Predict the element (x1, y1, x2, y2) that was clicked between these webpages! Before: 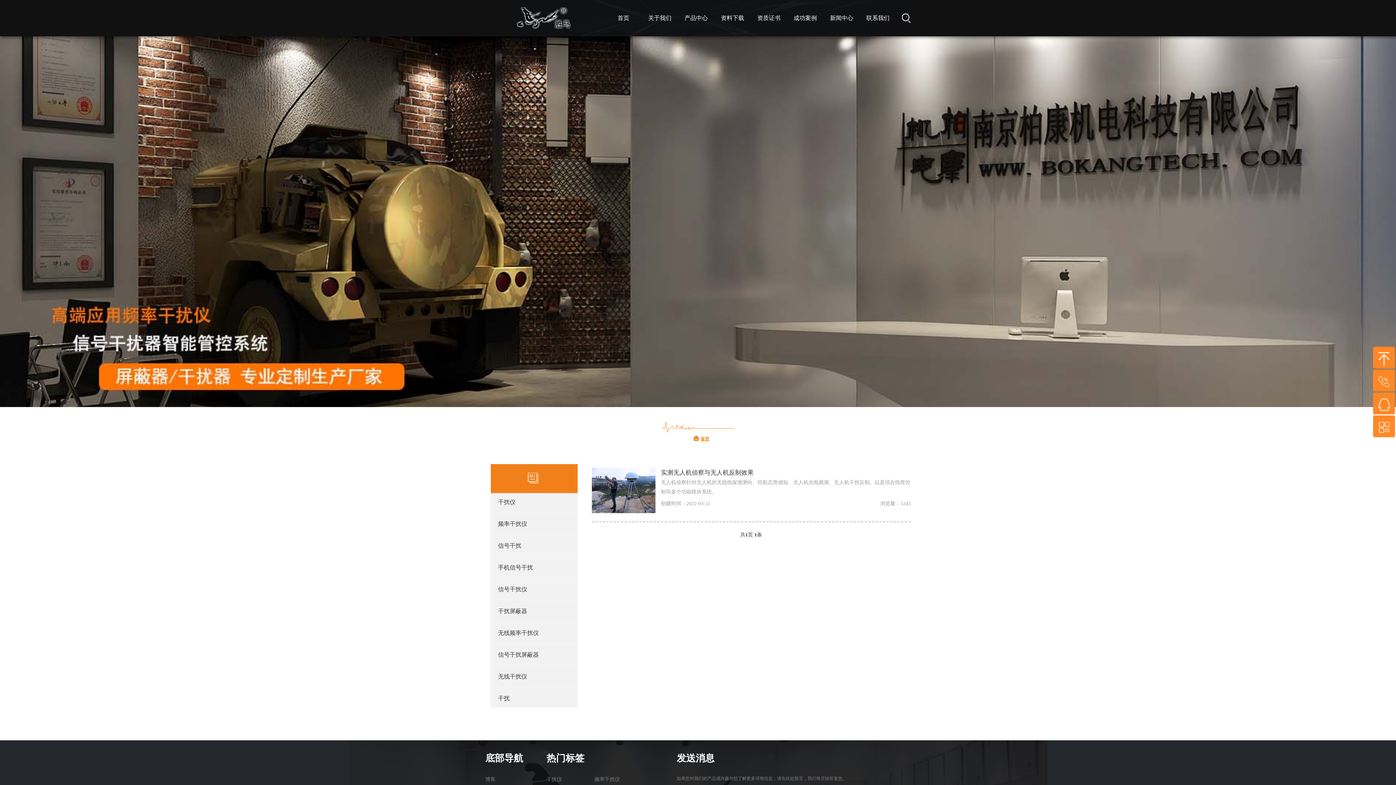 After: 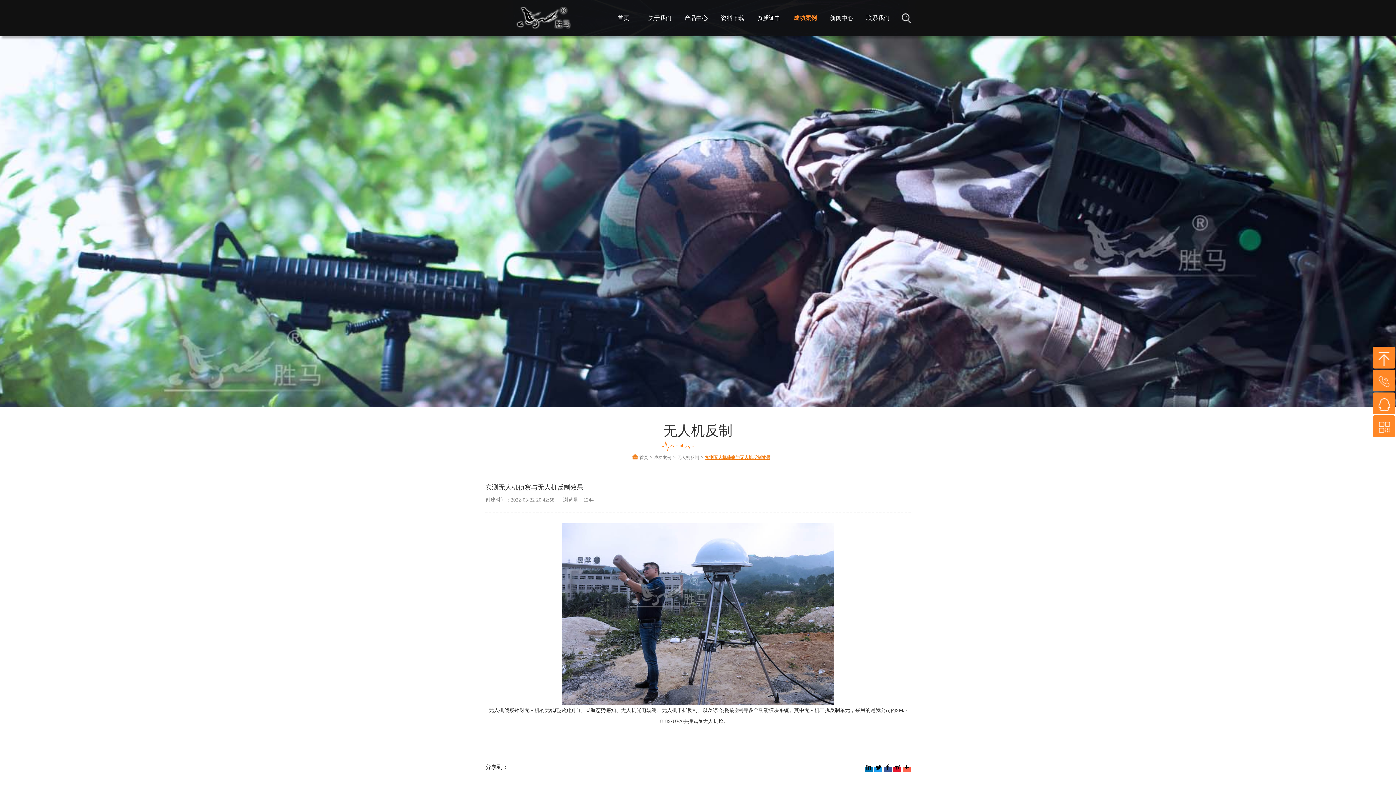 Action: label: 实测无人机侦察与无人机反制效果

无人机侦察针对无人机的无线电探测测向、民航态势感知、无人机光电观测、无人机干扰反制、以及综合指挥控制等多个功能模块系统。
创建时间：2022-03-22     
浏览量：1243 bbox: (591, 468, 910, 513)